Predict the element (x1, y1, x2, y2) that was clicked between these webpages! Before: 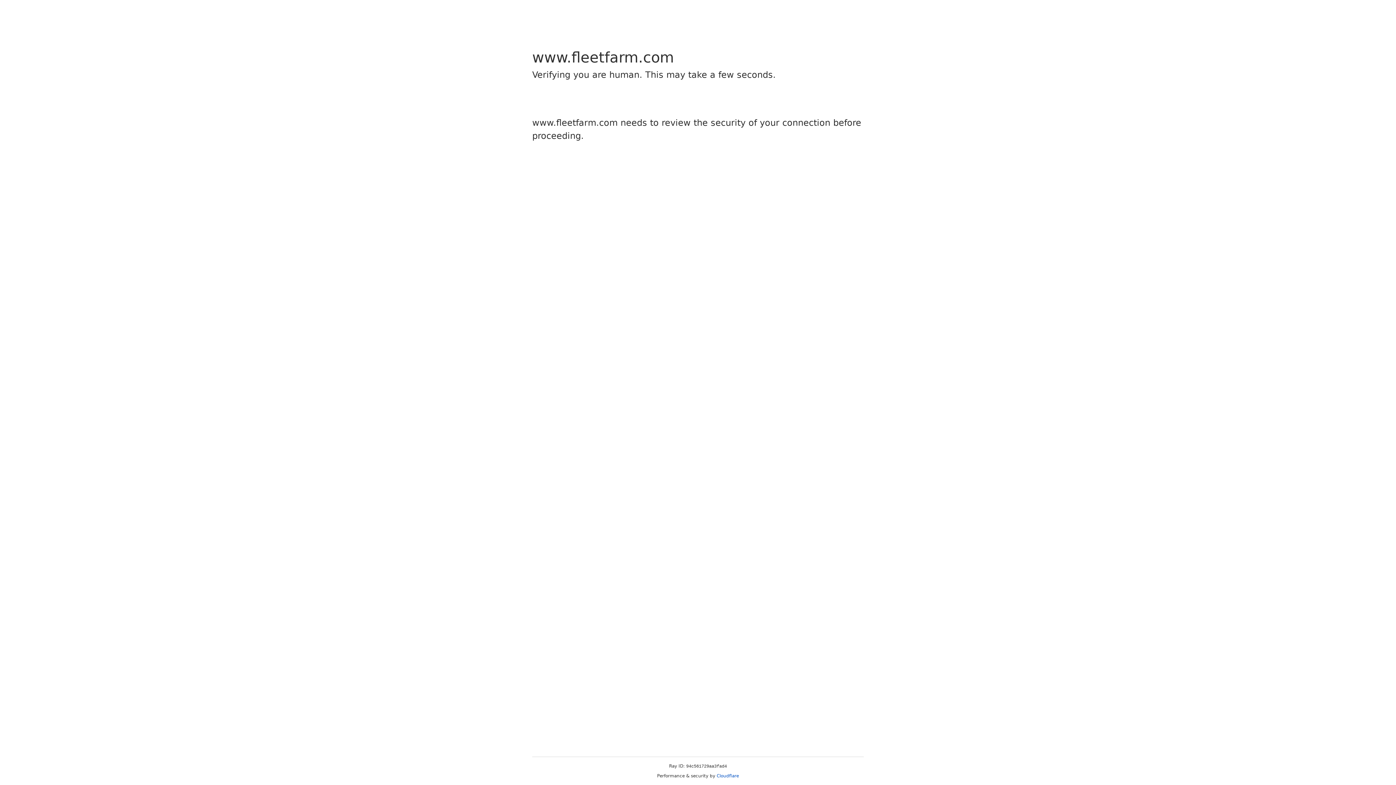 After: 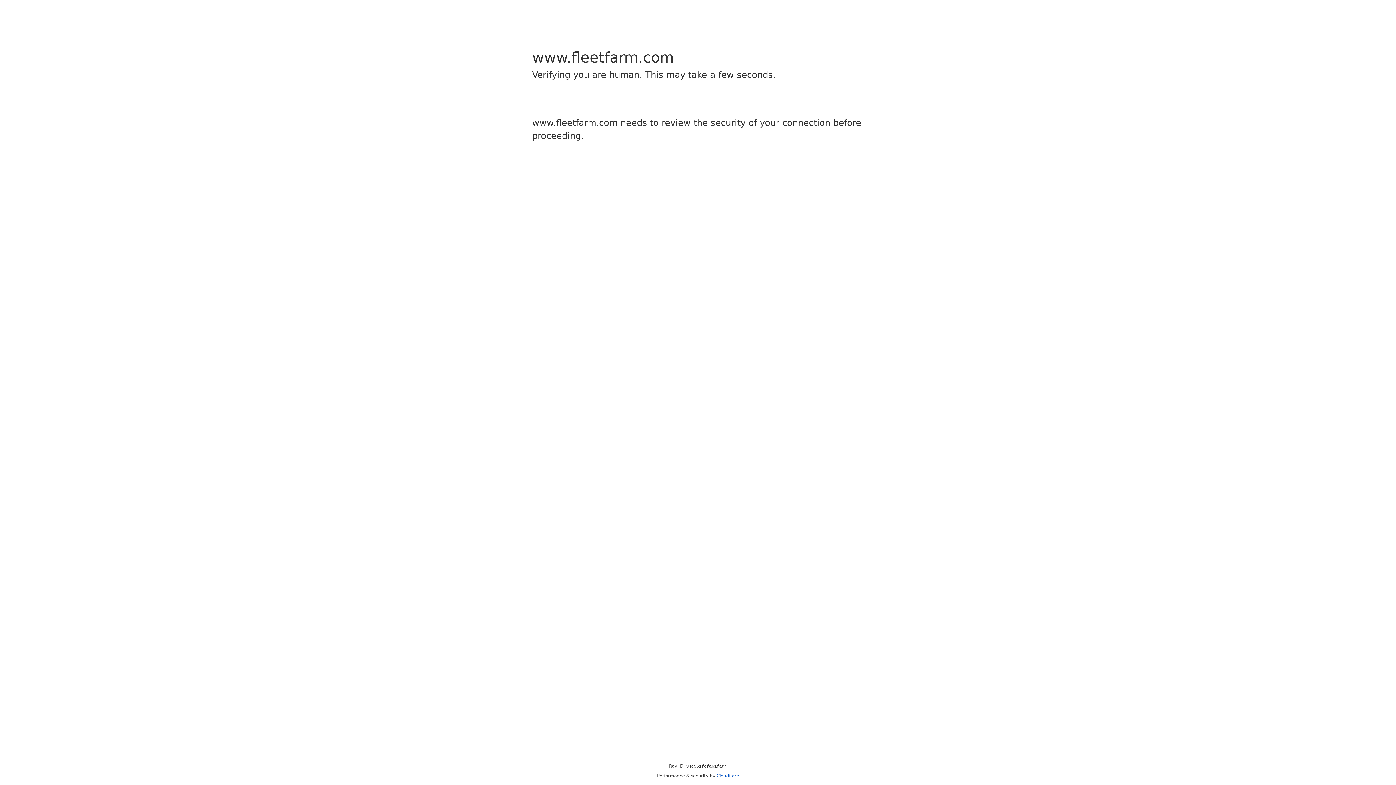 Action: bbox: (716, 773, 739, 778) label: Cloudflare